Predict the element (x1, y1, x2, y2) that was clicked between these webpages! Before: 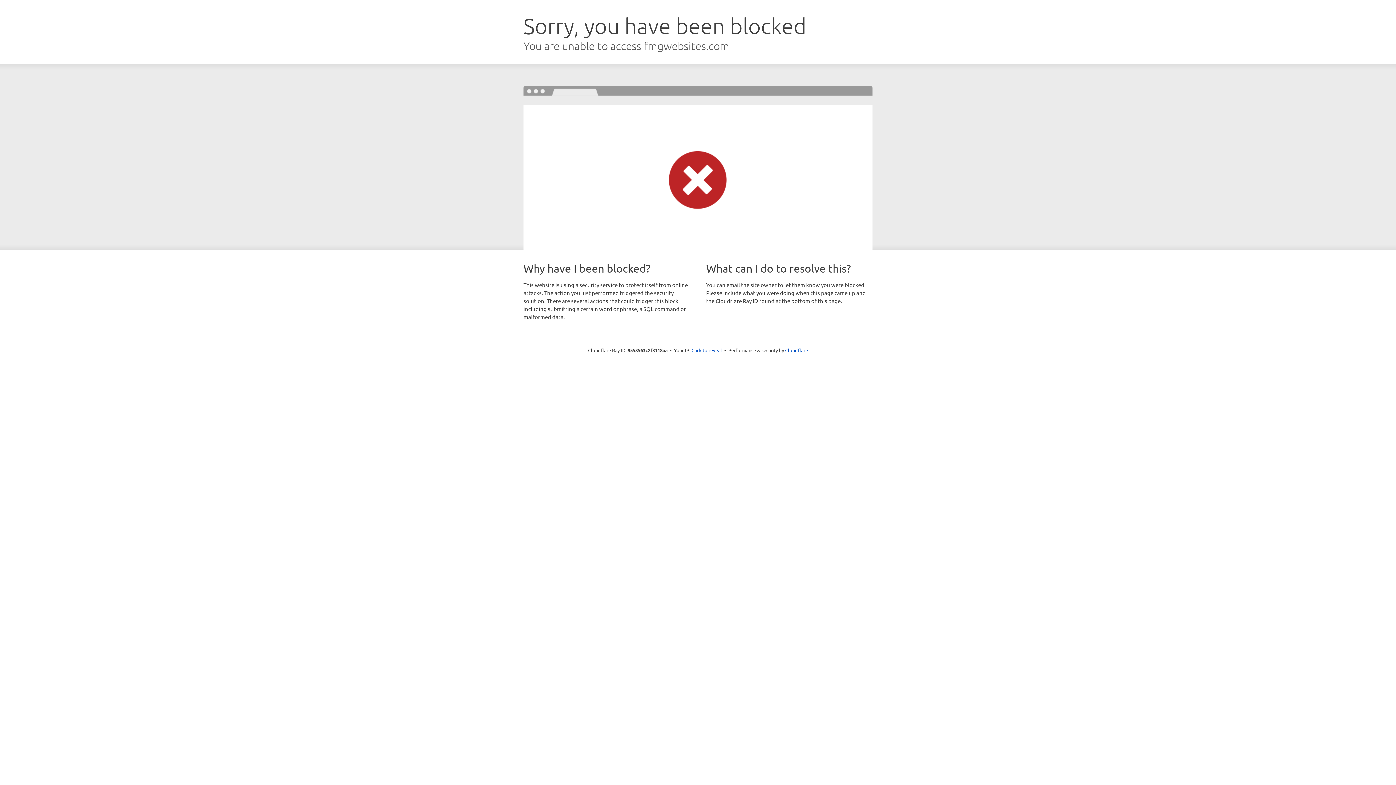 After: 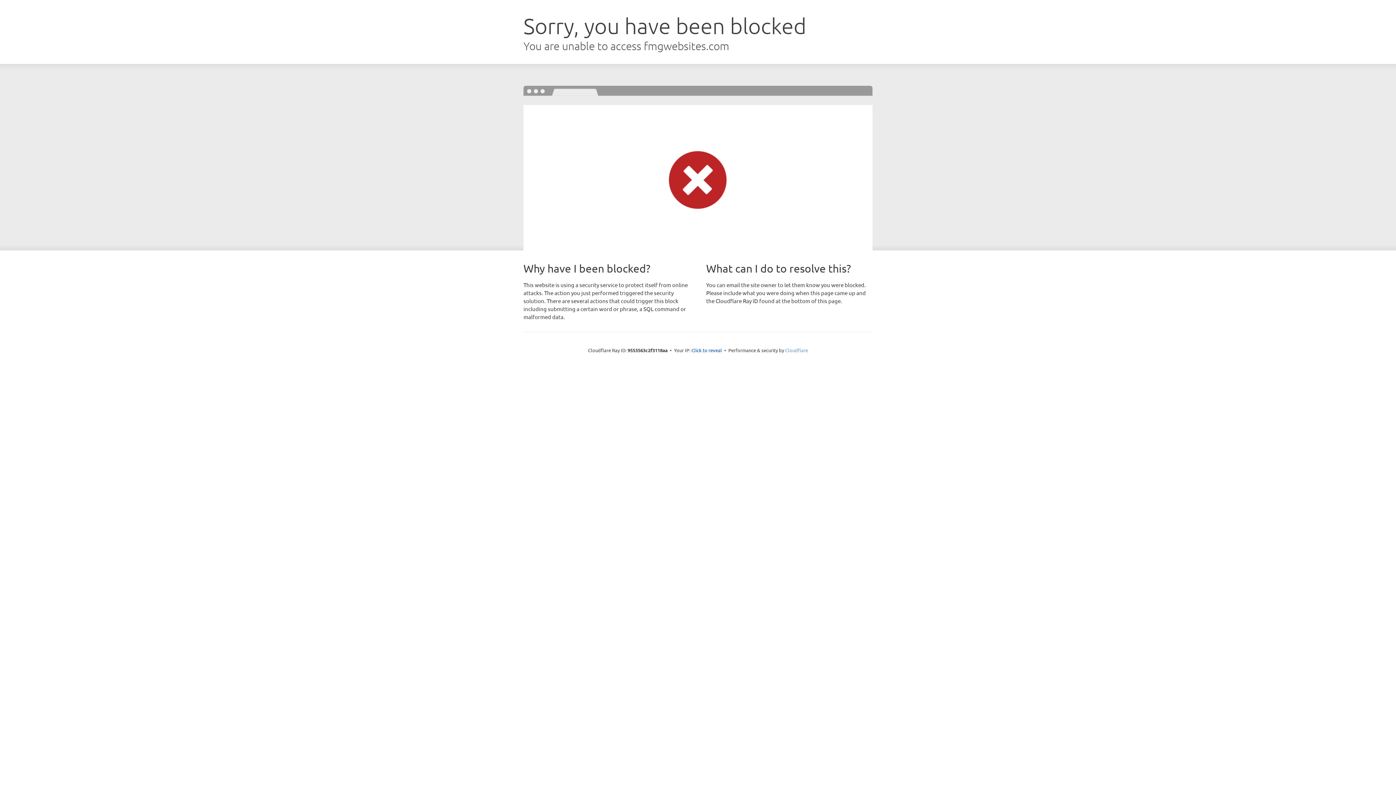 Action: label: Cloudflare bbox: (785, 347, 808, 353)